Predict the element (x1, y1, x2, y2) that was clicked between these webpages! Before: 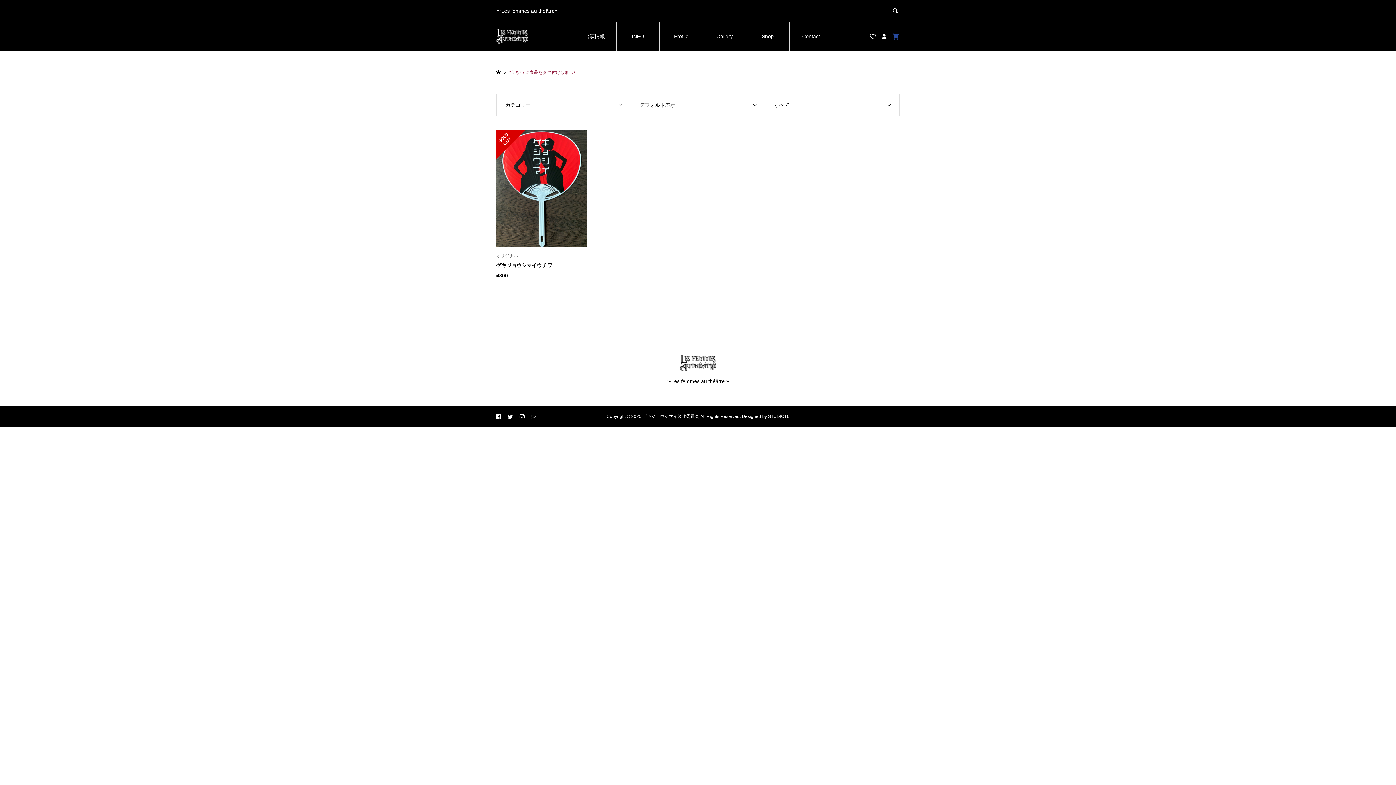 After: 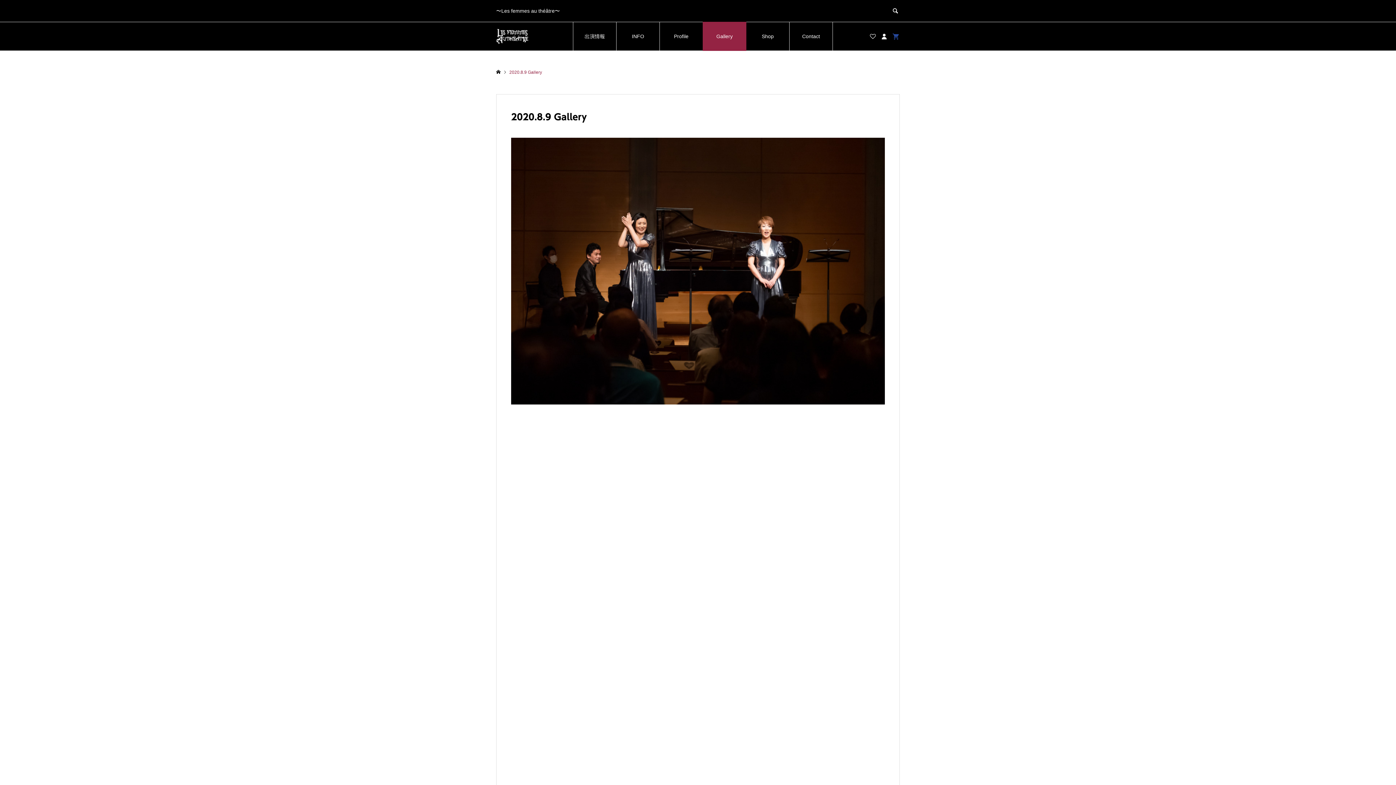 Action: bbox: (702, 21, 746, 50) label: Gallery